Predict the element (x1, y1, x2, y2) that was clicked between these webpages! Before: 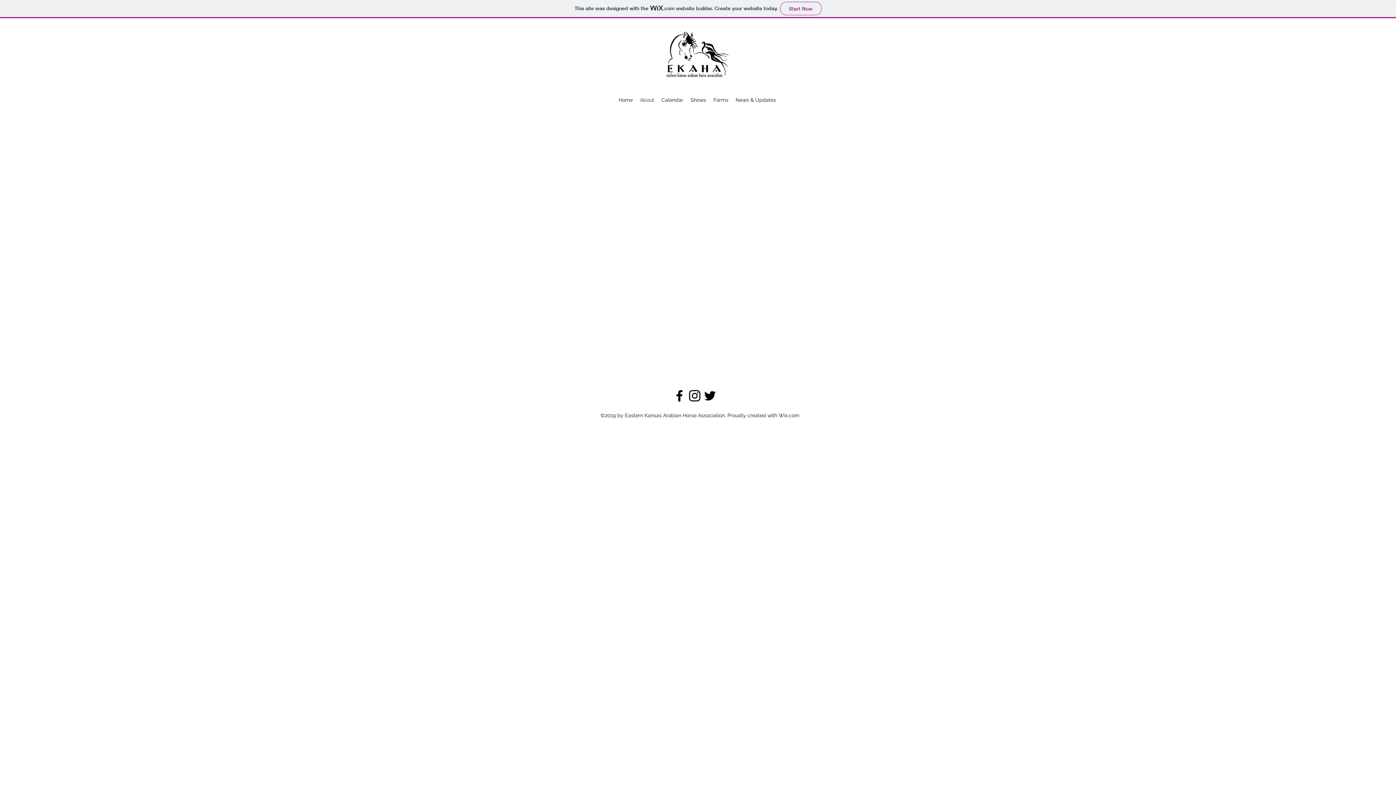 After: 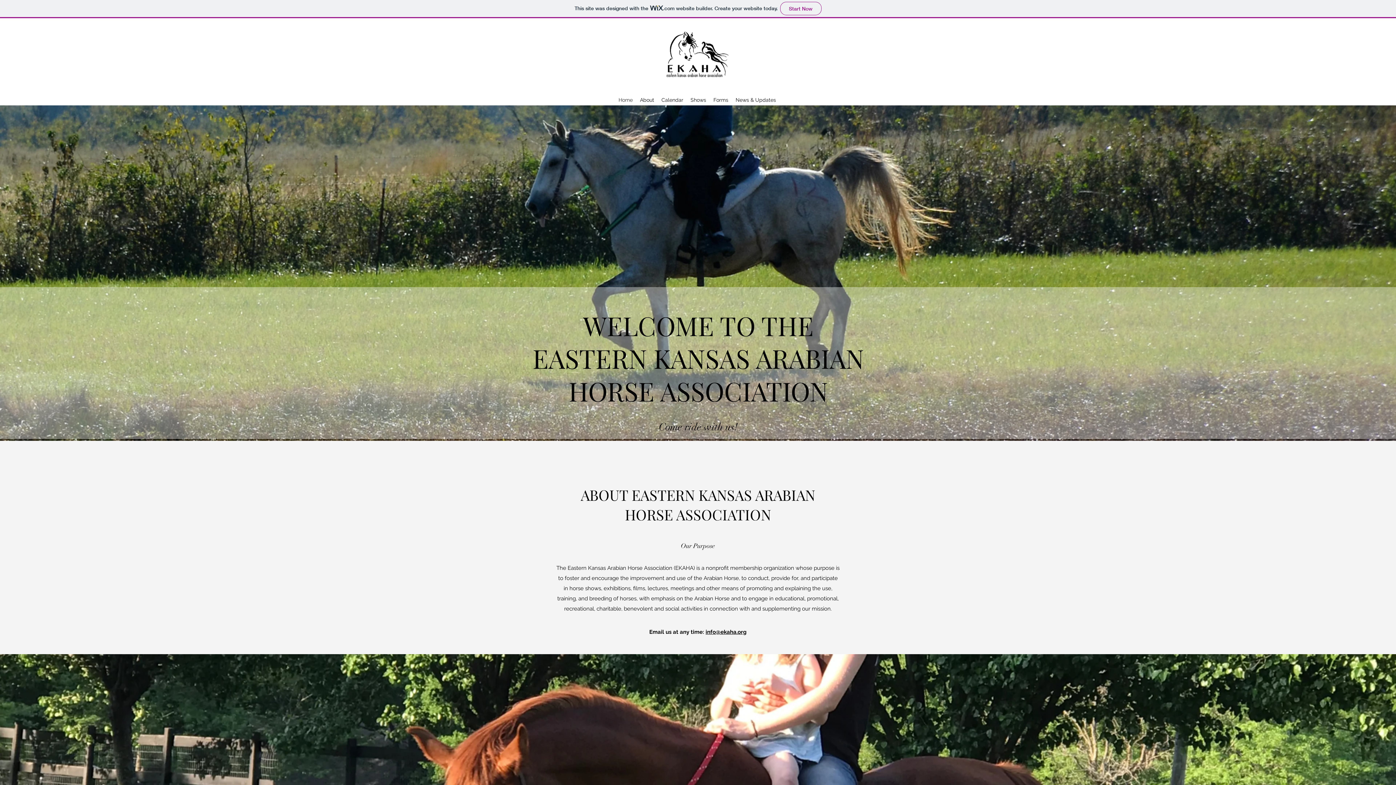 Action: label: Home bbox: (615, 94, 636, 105)